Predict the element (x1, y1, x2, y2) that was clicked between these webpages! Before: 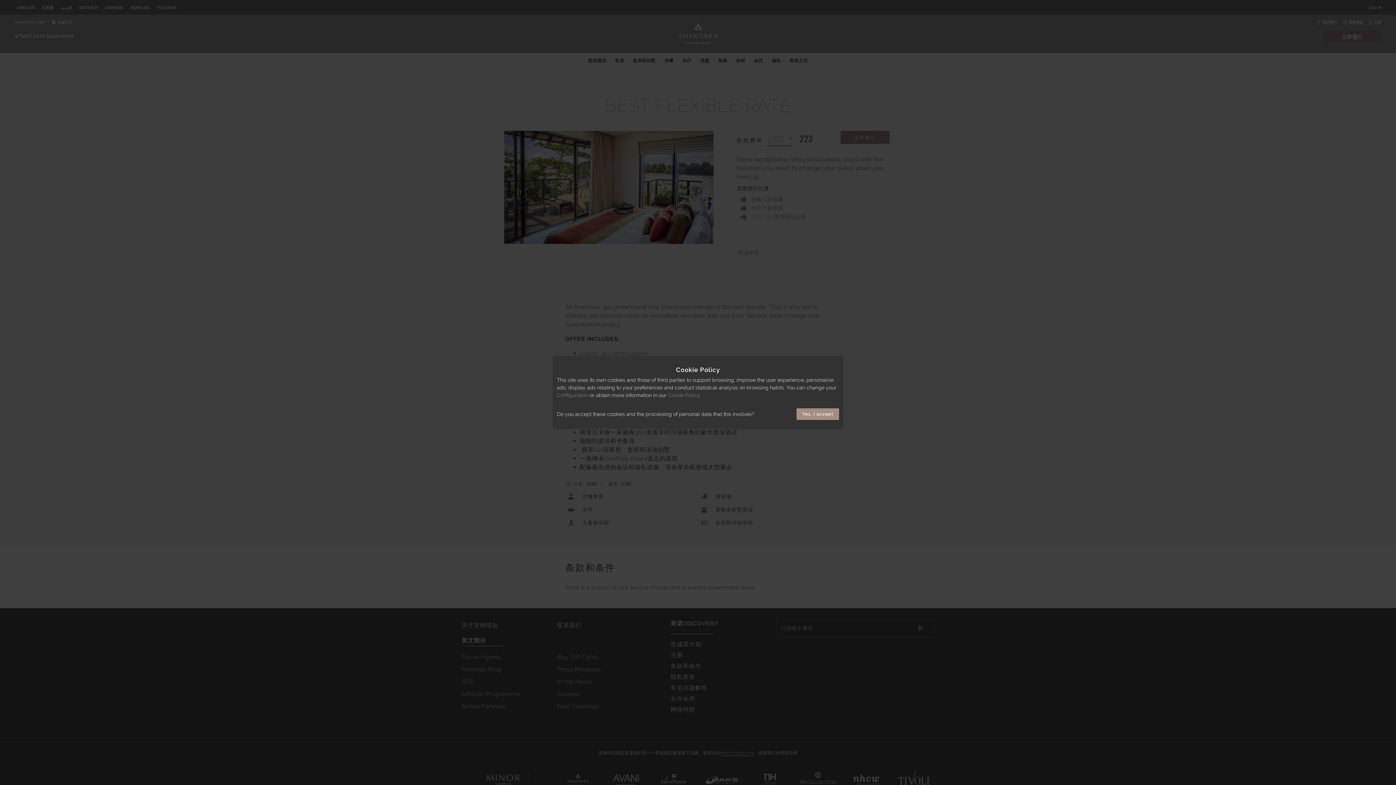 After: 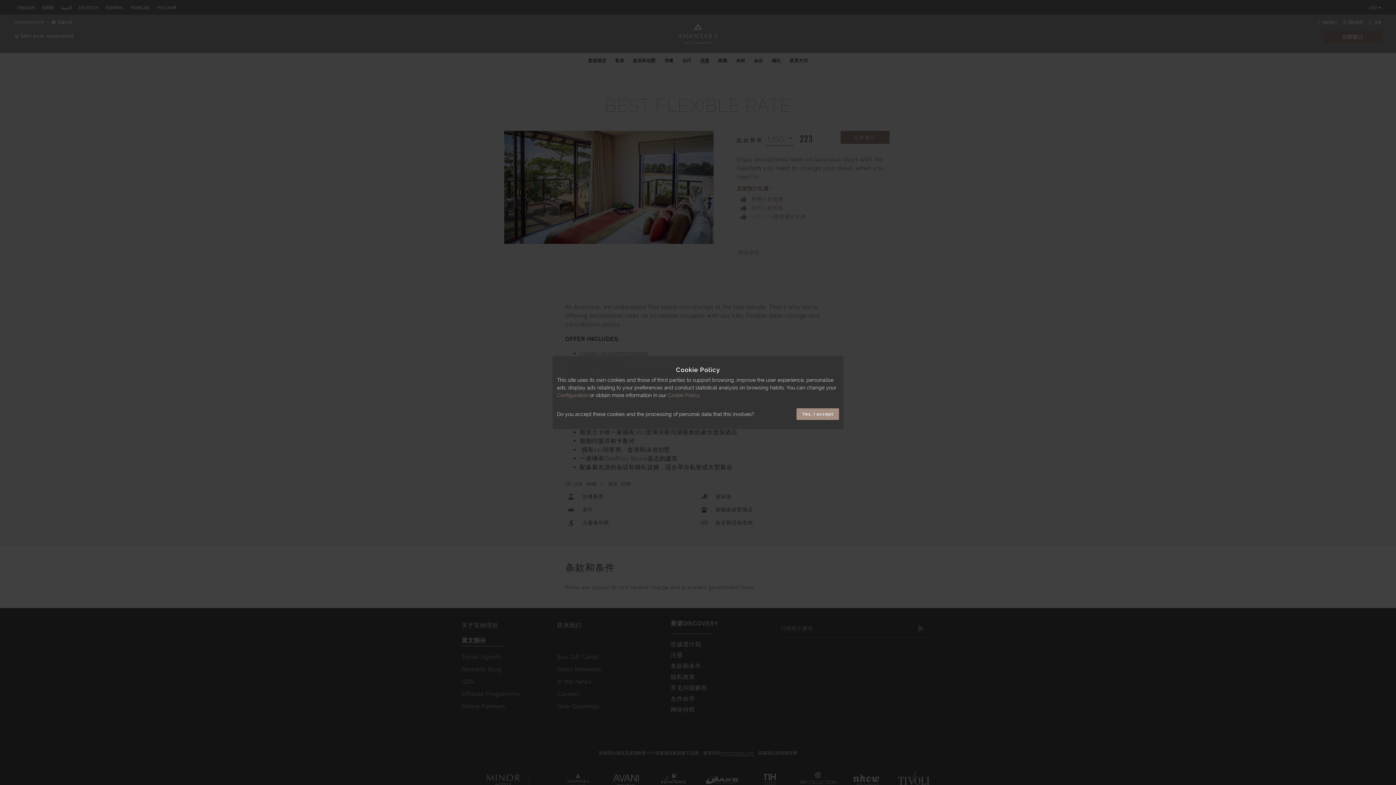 Action: bbox: (668, 392, 699, 398) label: Cookie Policy